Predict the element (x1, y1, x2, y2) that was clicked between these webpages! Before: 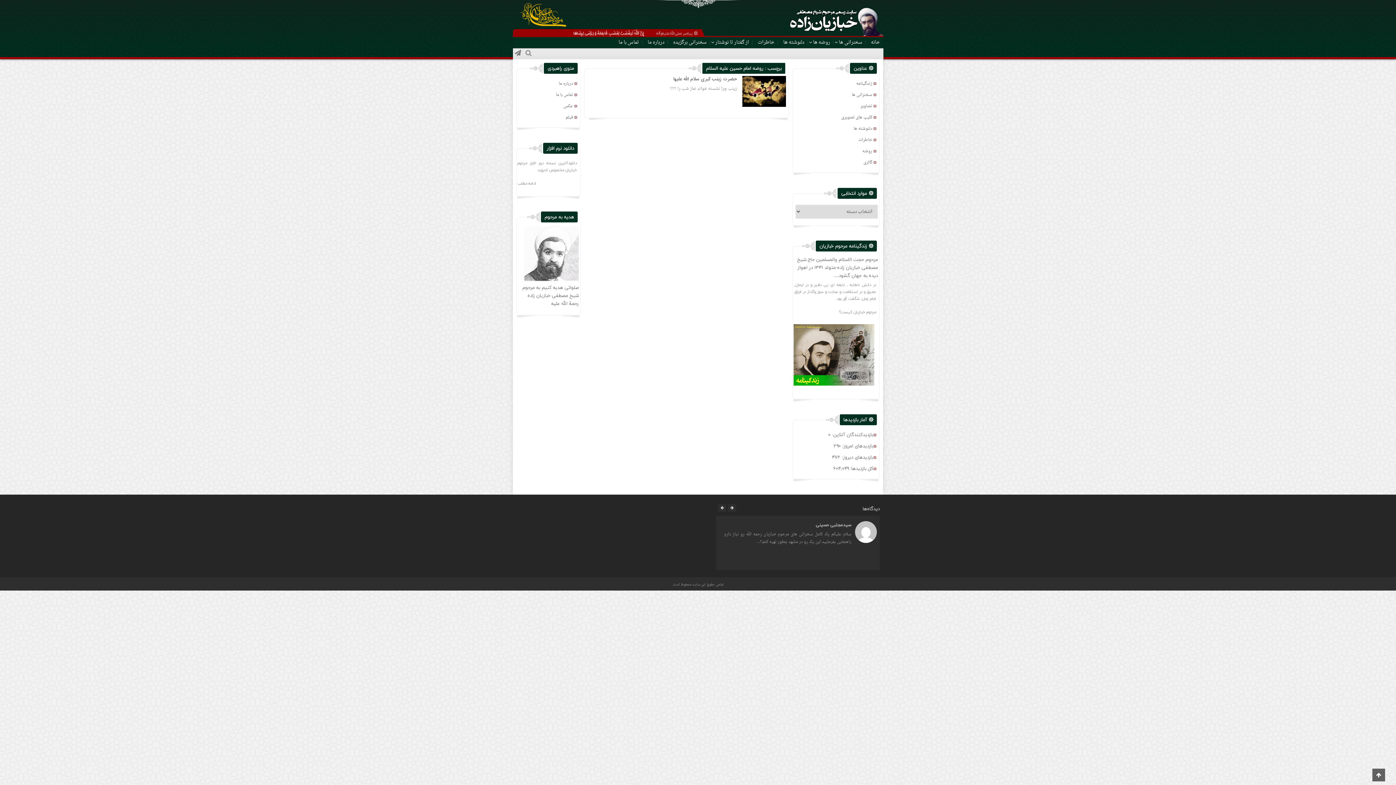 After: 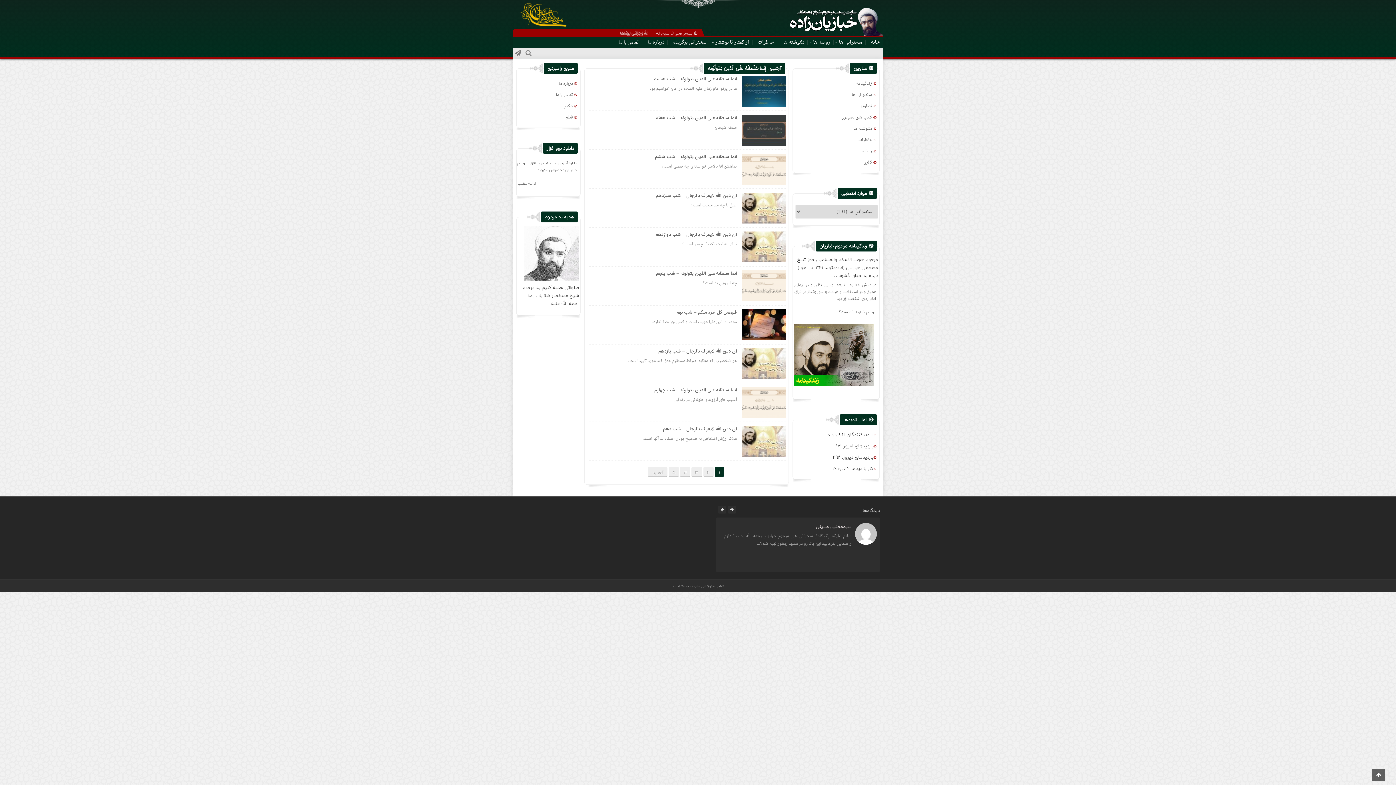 Action: label: سخنرانی ها bbox: (836, 36, 864, 48)